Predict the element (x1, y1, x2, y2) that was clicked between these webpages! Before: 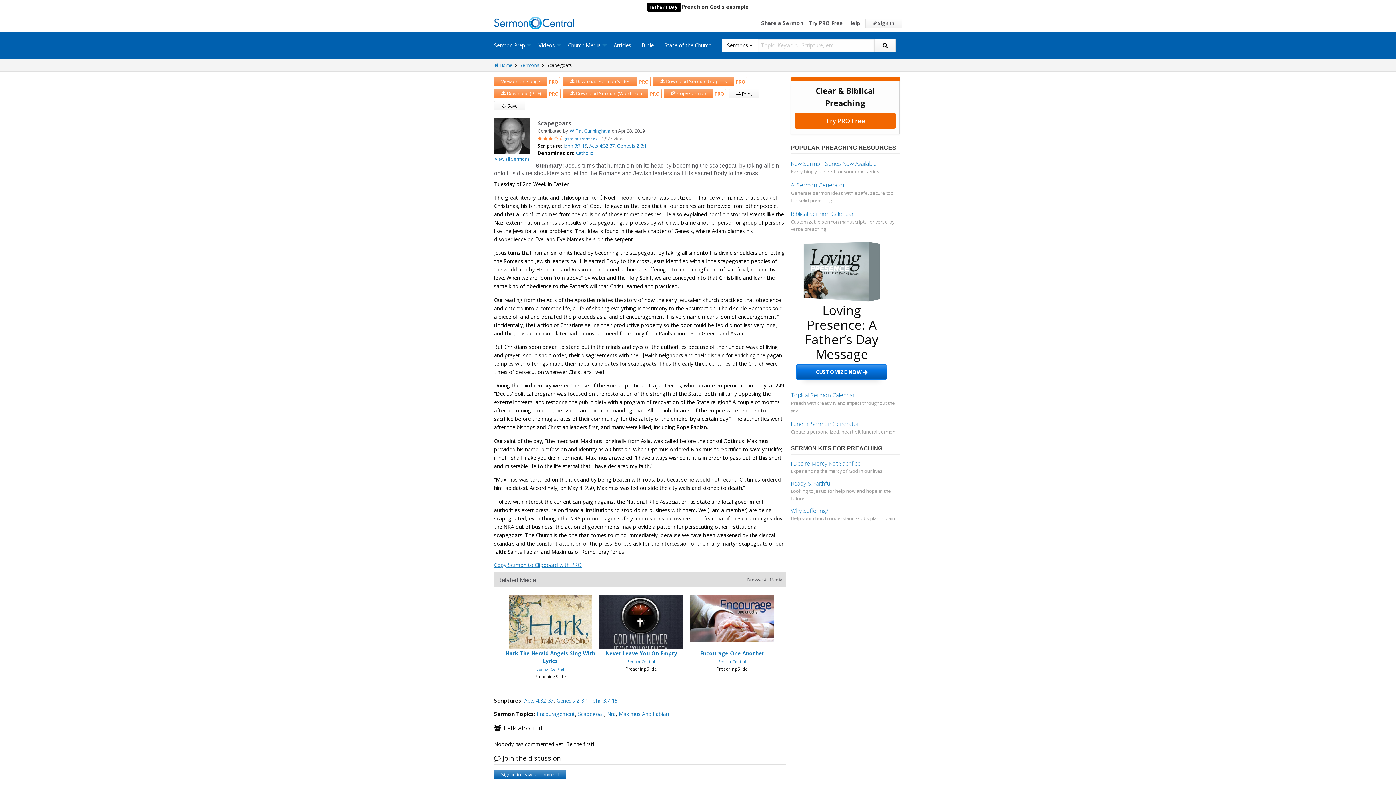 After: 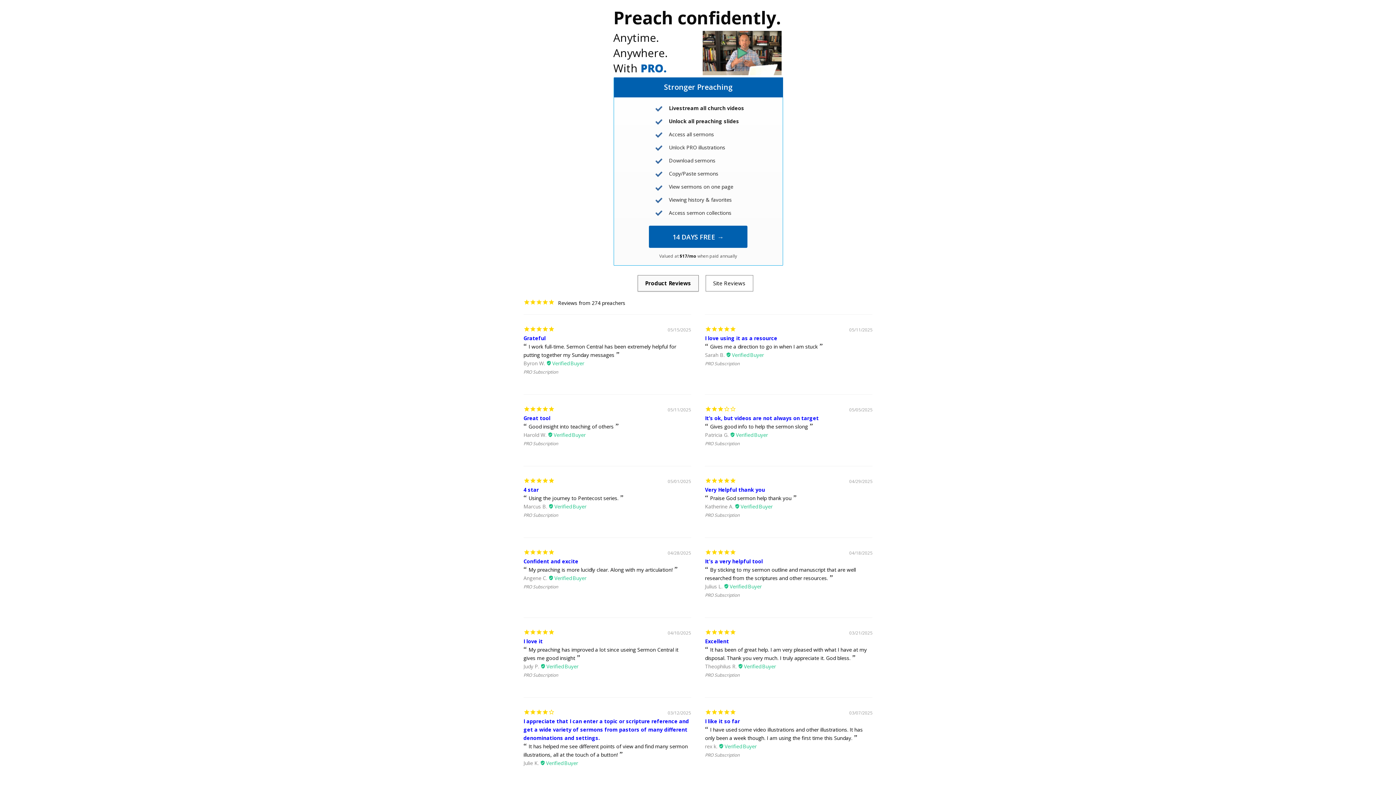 Action: label: Try PRO Free bbox: (795, 214, 896, 230)